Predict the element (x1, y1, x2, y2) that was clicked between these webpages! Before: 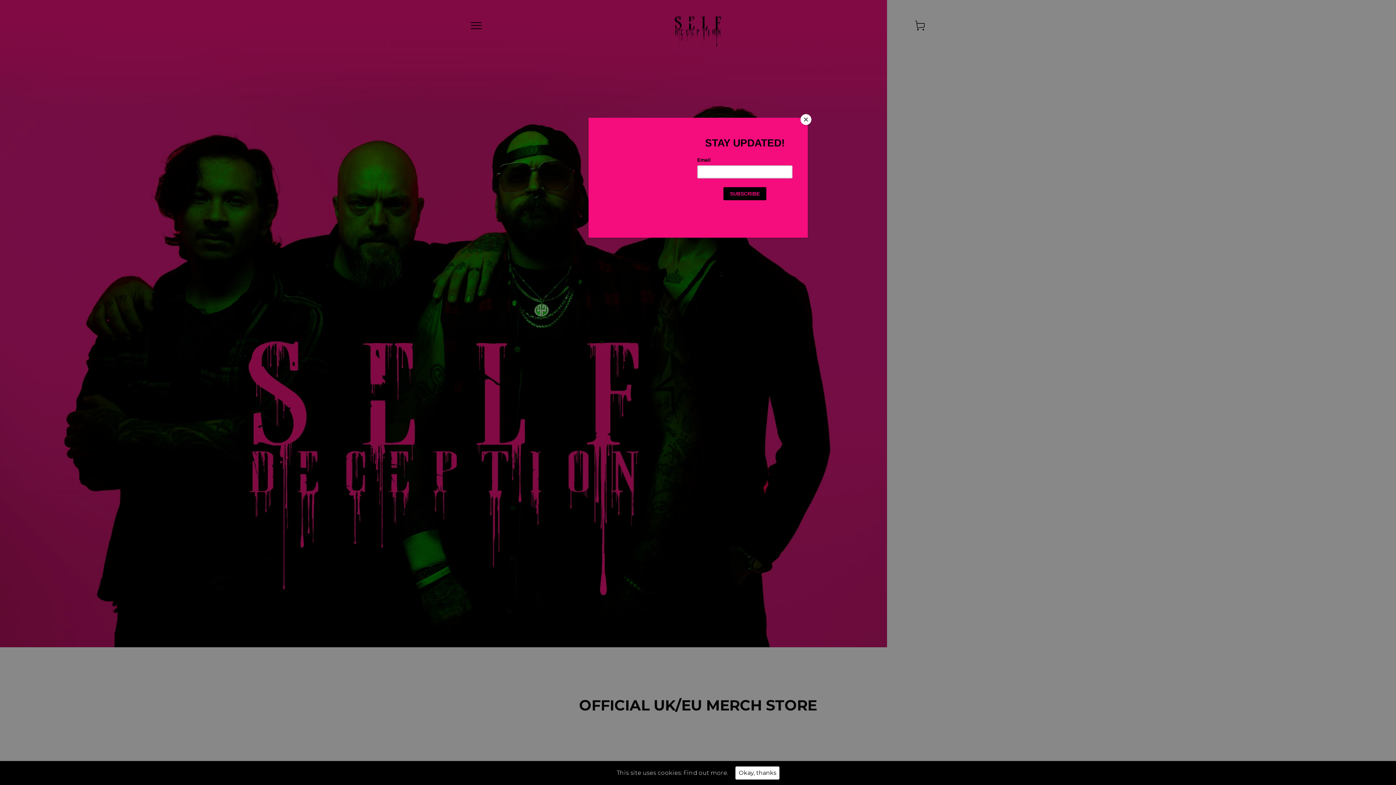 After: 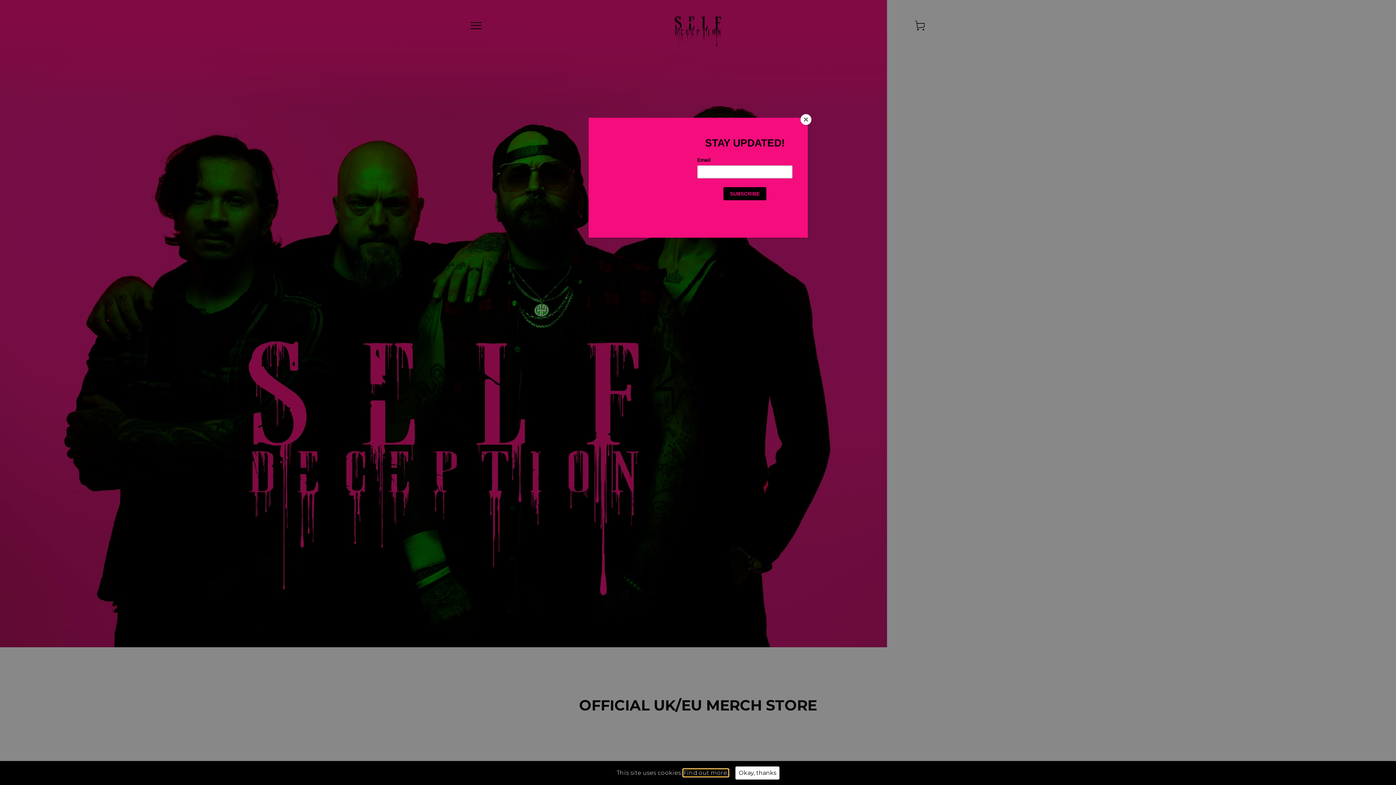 Action: bbox: (683, 769, 728, 776) label: Find out more.